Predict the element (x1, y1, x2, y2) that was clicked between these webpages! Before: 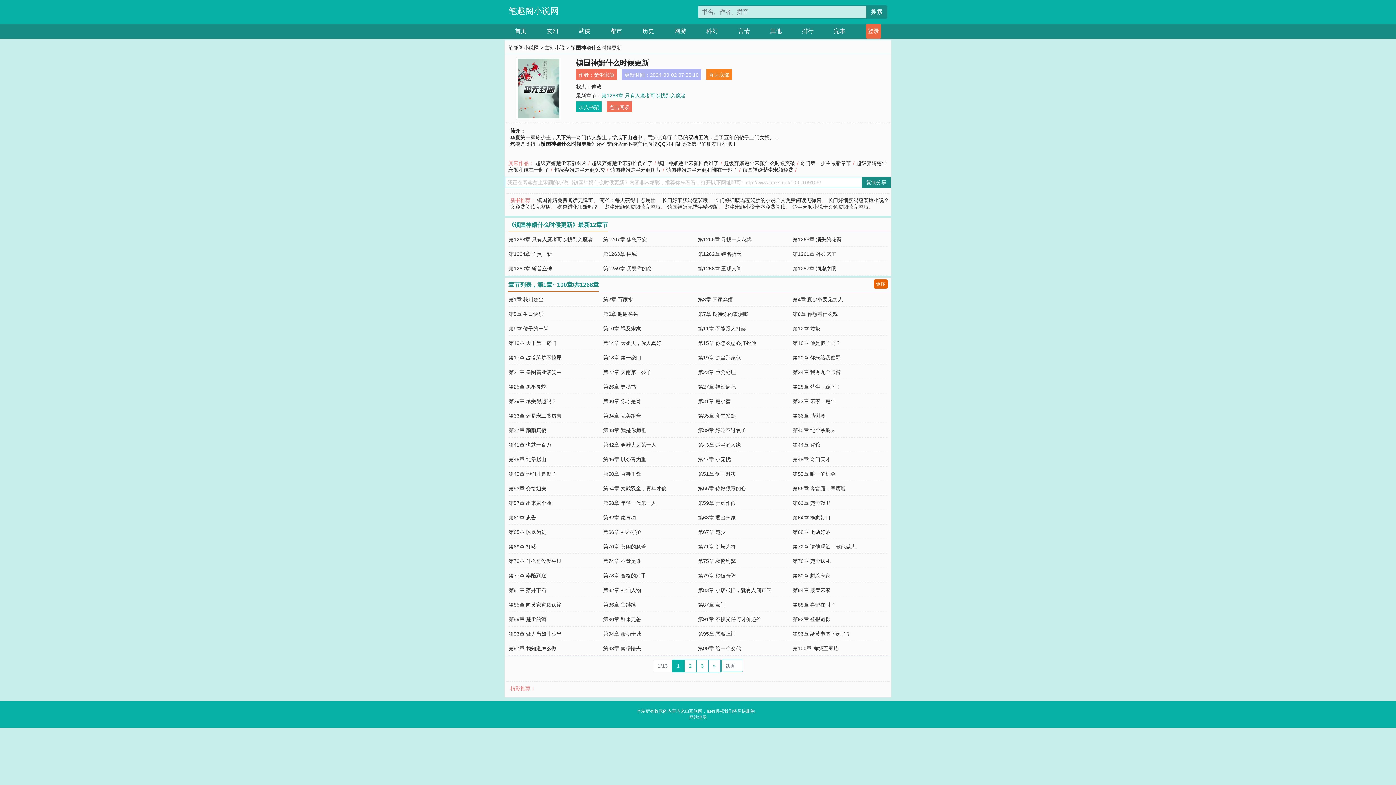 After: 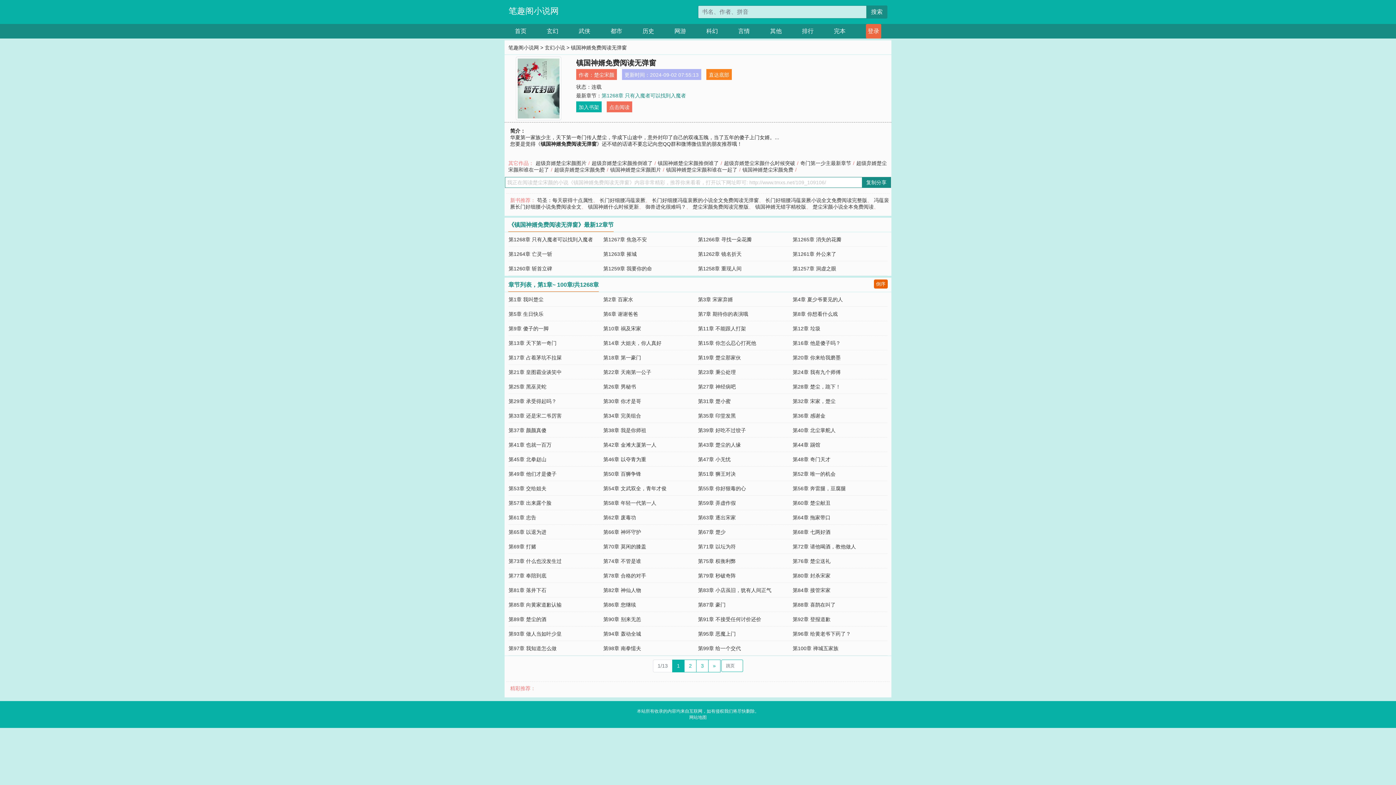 Action: label: 镇国神婿免费阅读无弹窗 bbox: (537, 197, 593, 203)